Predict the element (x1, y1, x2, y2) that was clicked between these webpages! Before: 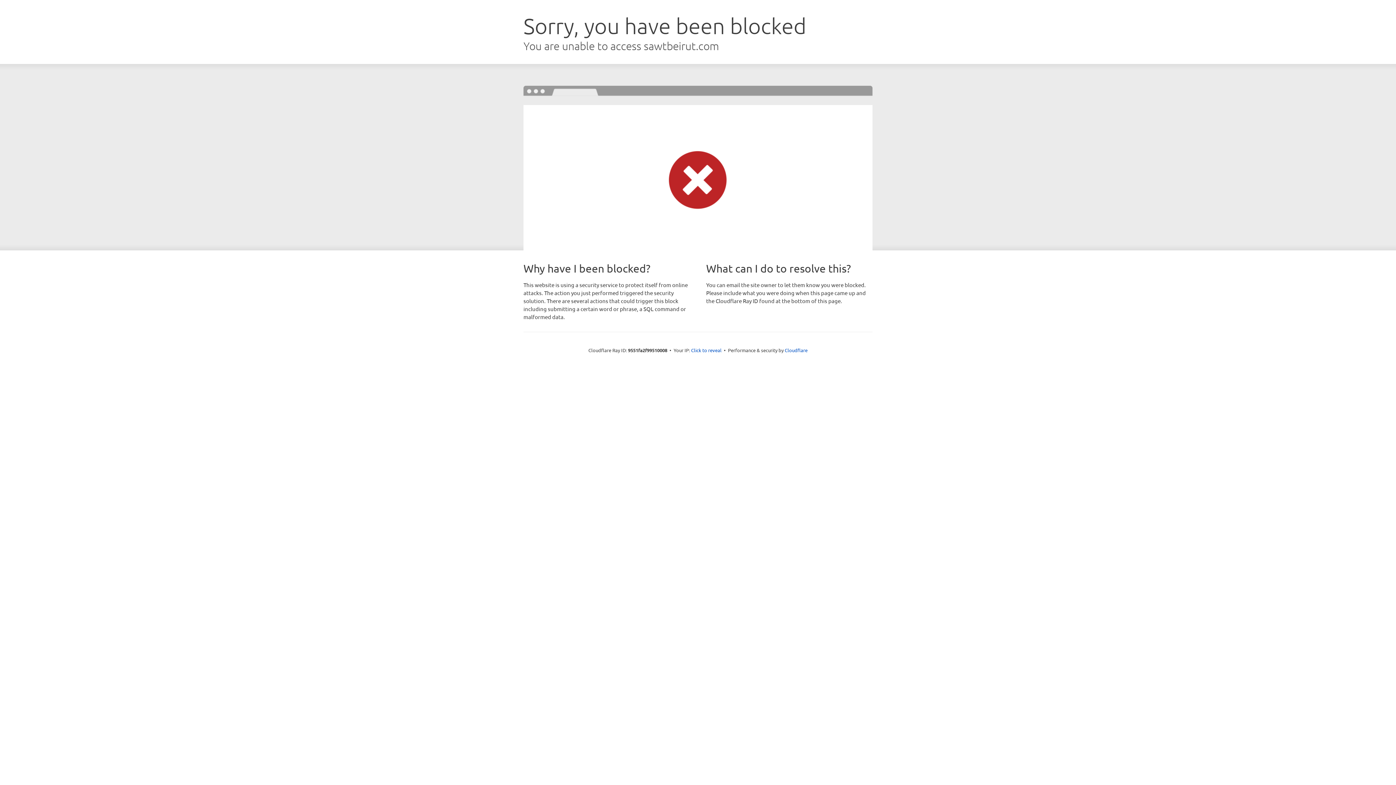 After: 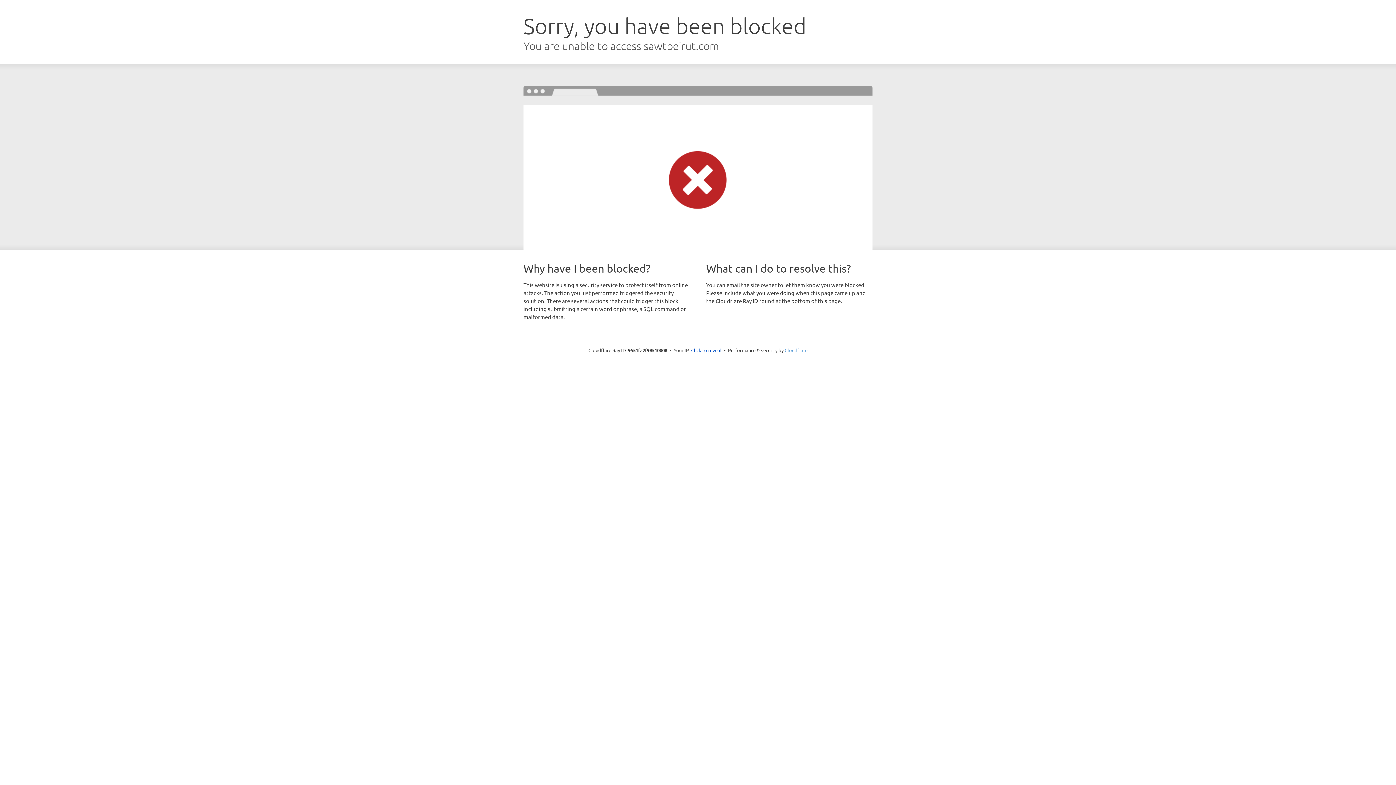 Action: label: Cloudflare bbox: (784, 347, 807, 353)